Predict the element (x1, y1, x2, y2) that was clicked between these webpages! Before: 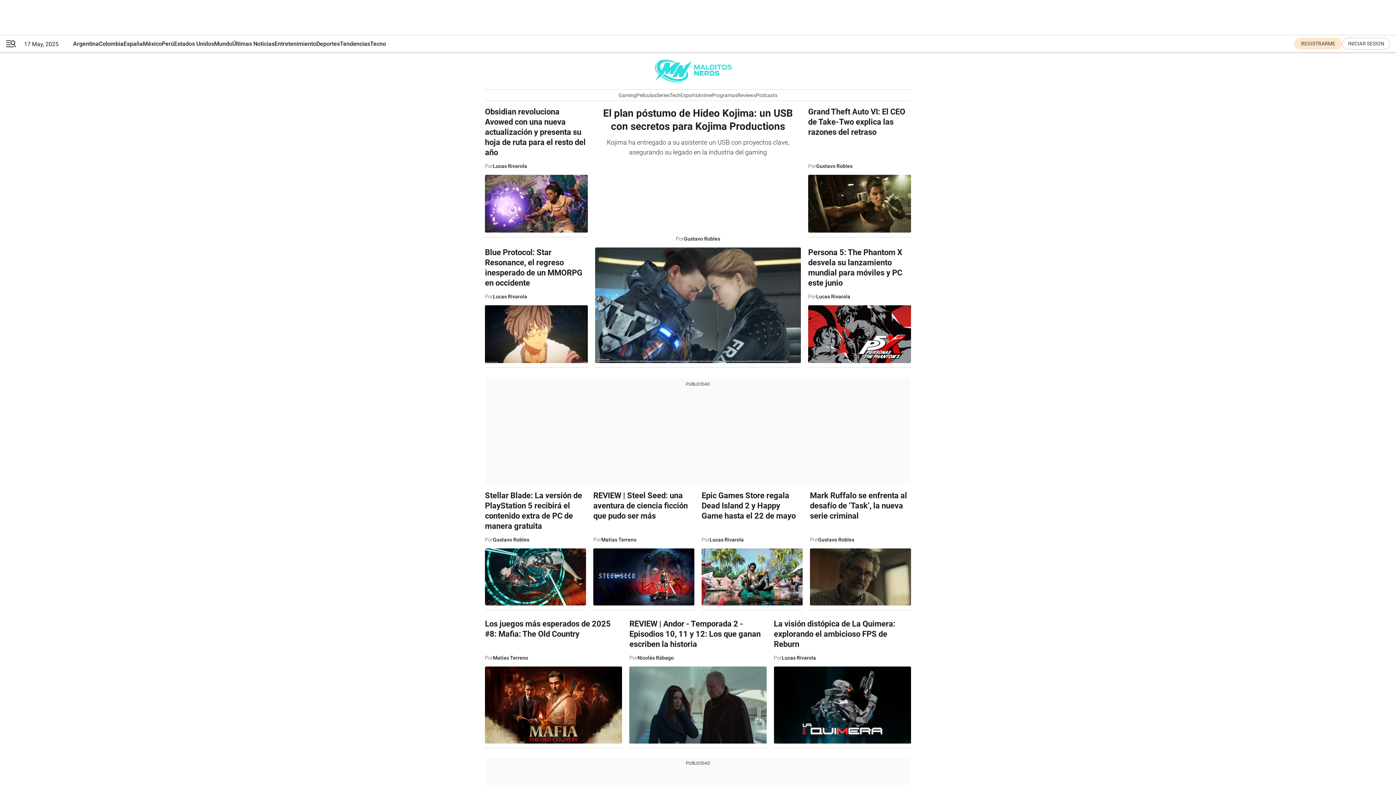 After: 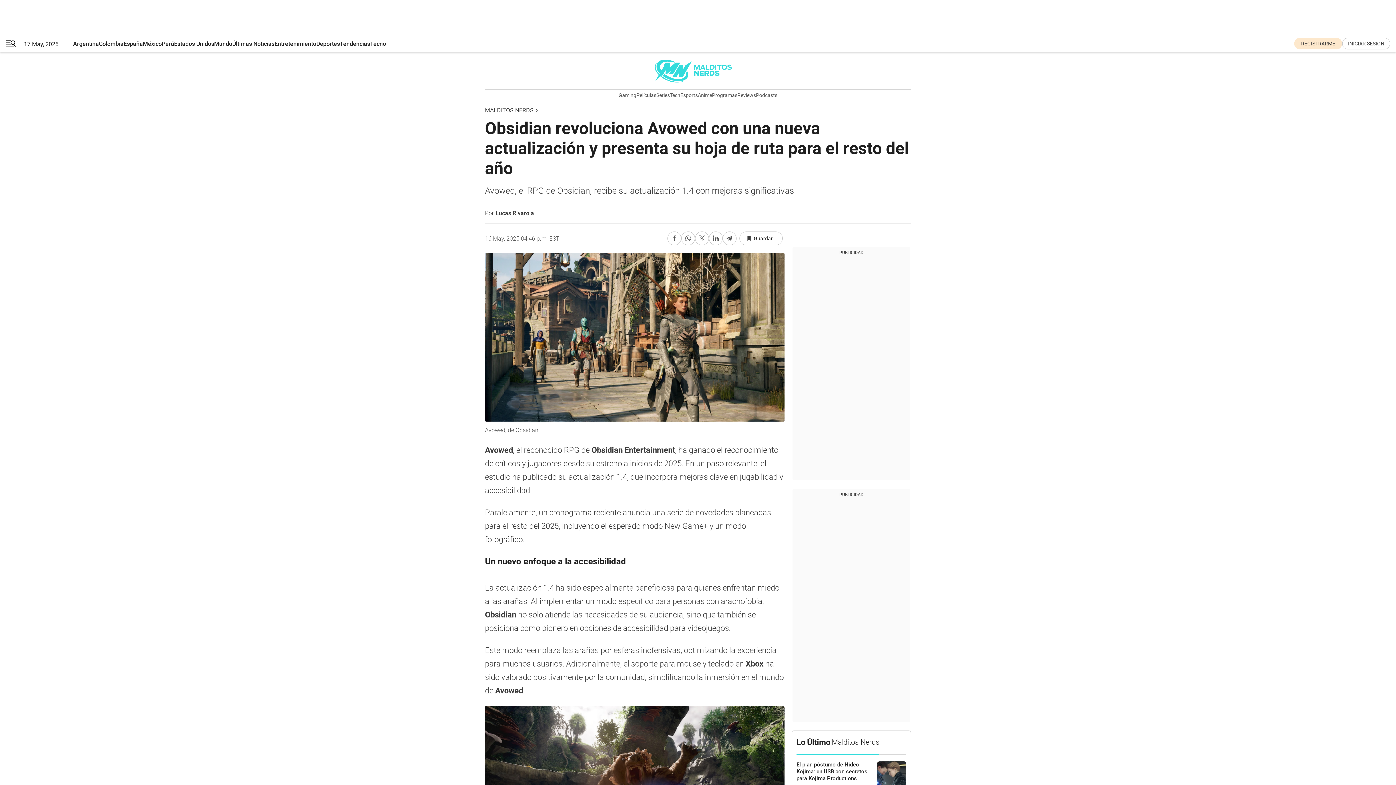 Action: label: Obsidian revoluciona Avowed con una nueva actualización y presenta su hoja de ruta para el resto del año

Por
Lucas Rivarola bbox: (485, 106, 588, 237)